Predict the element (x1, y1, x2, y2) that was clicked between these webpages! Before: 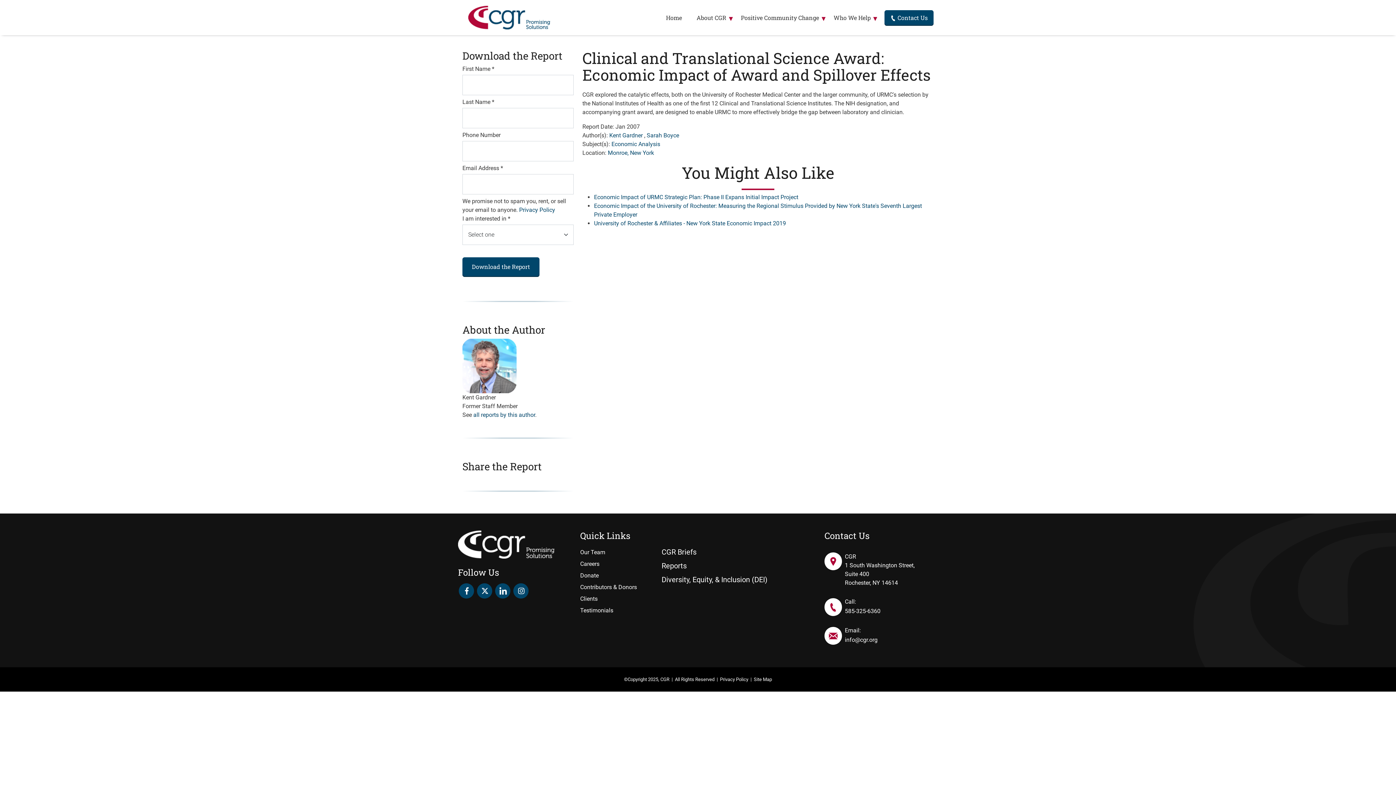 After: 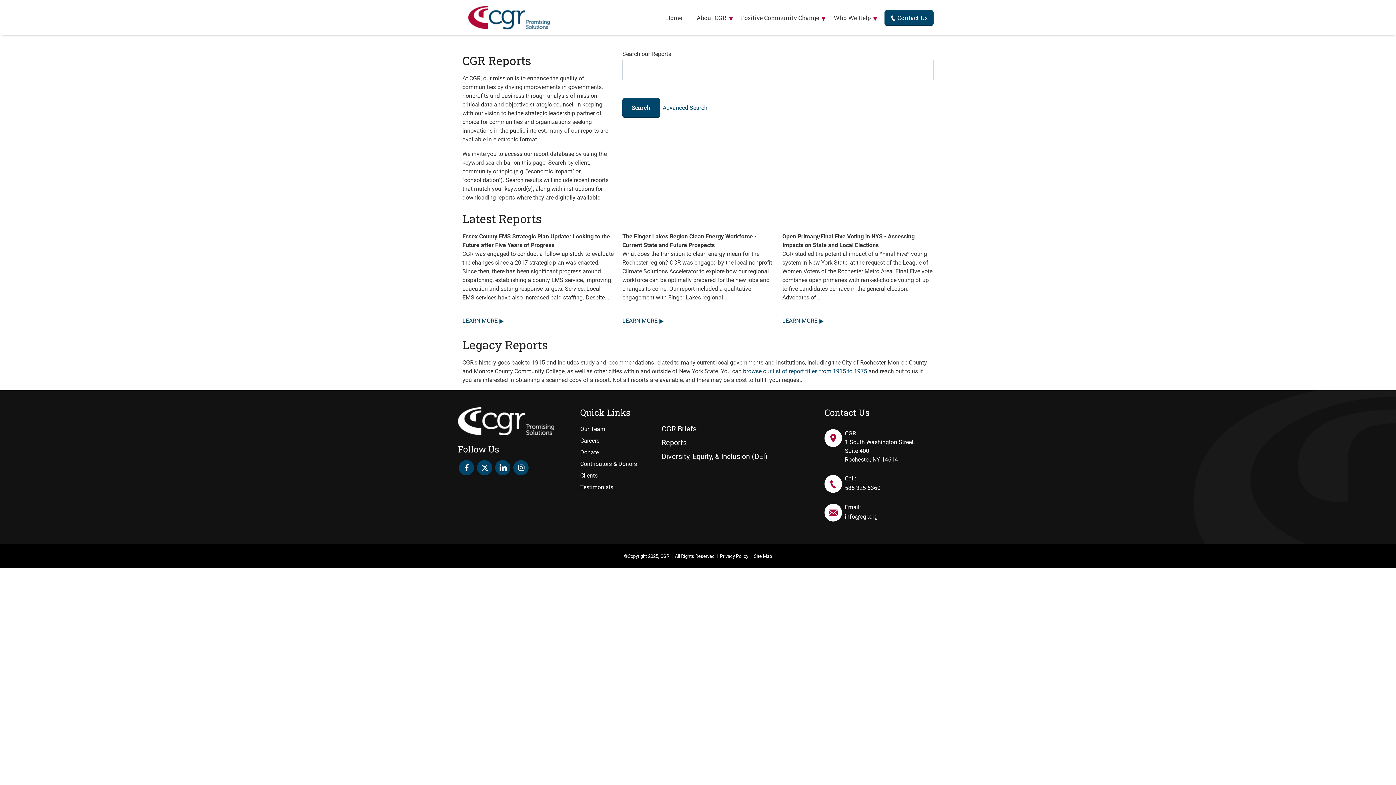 Action: bbox: (462, 5, 573, 29)